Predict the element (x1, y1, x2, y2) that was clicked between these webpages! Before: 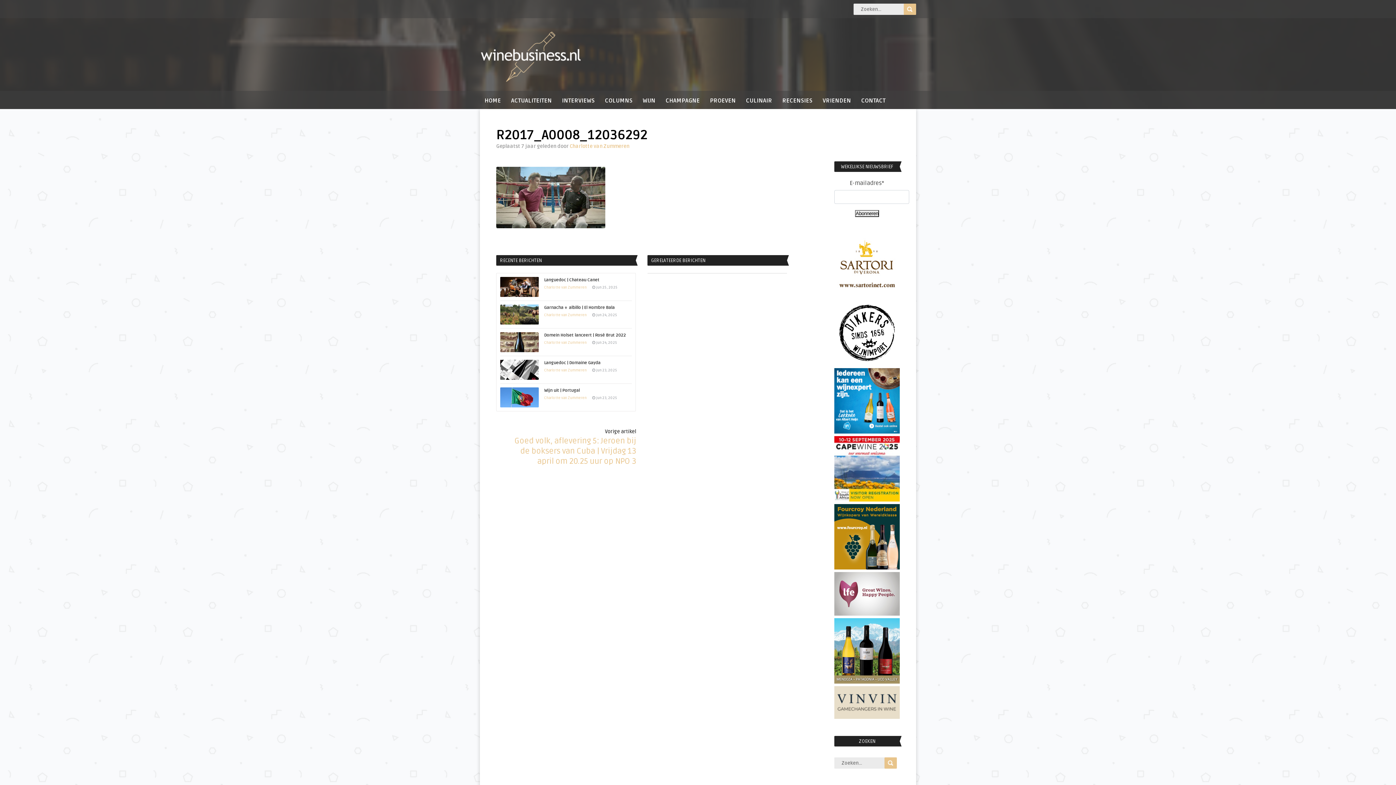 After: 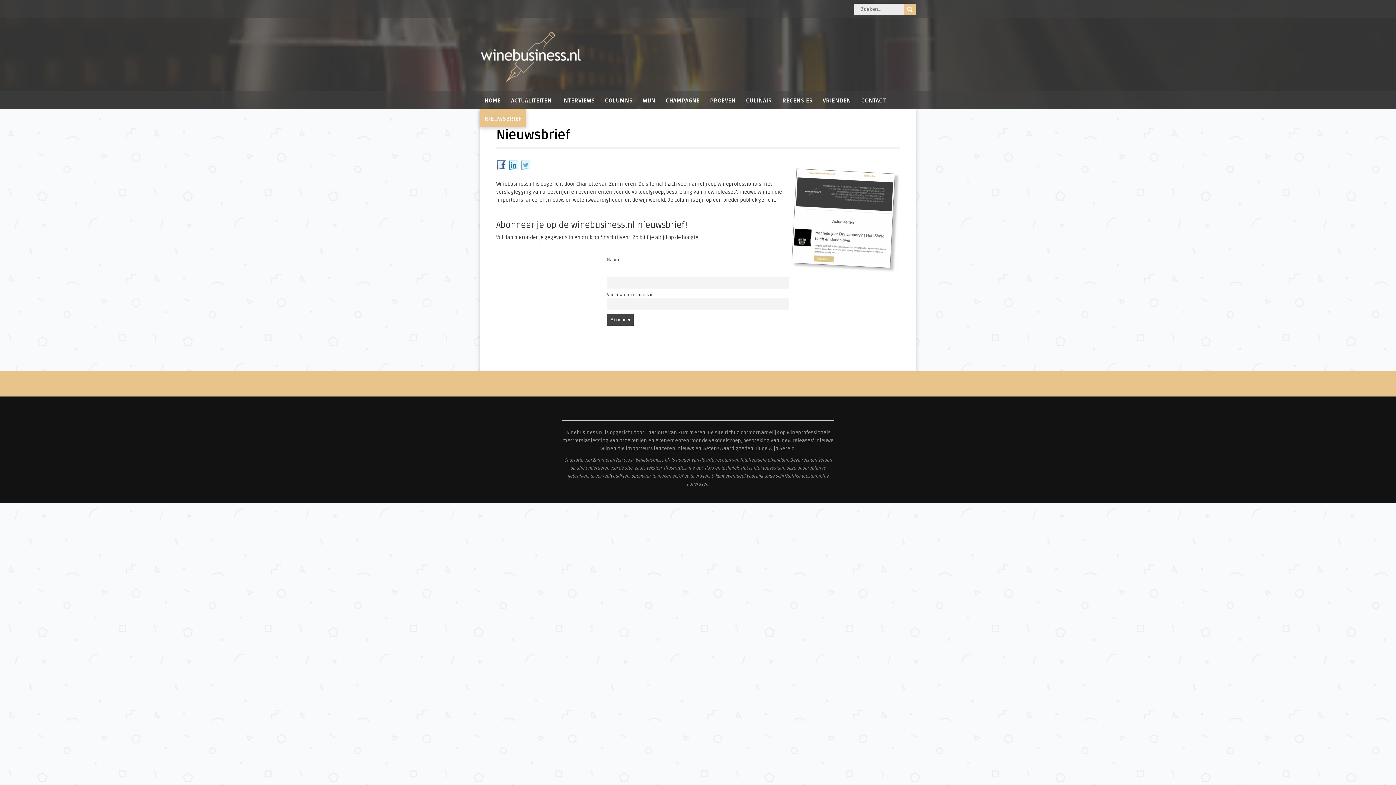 Action: label: NIEUWSBRIEF bbox: (480, 109, 526, 127)